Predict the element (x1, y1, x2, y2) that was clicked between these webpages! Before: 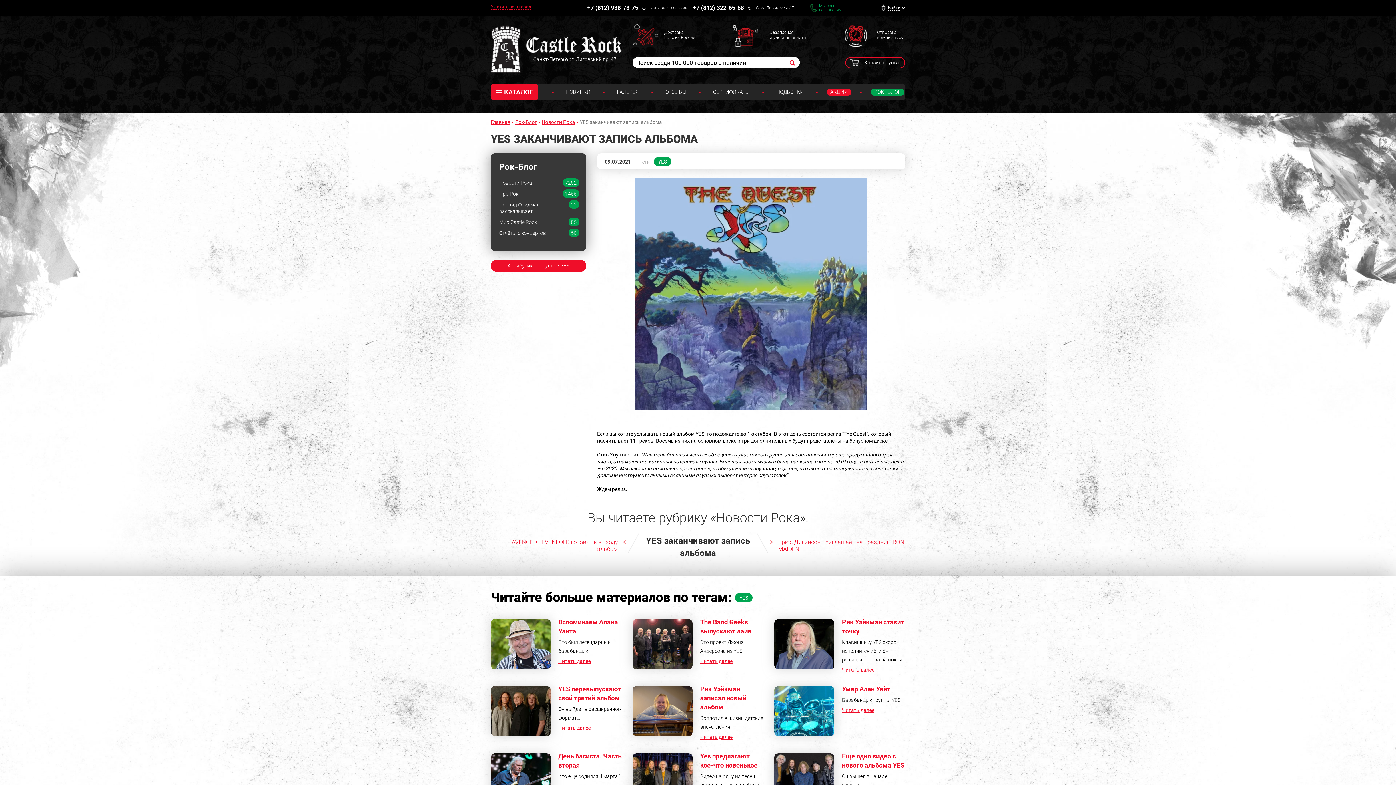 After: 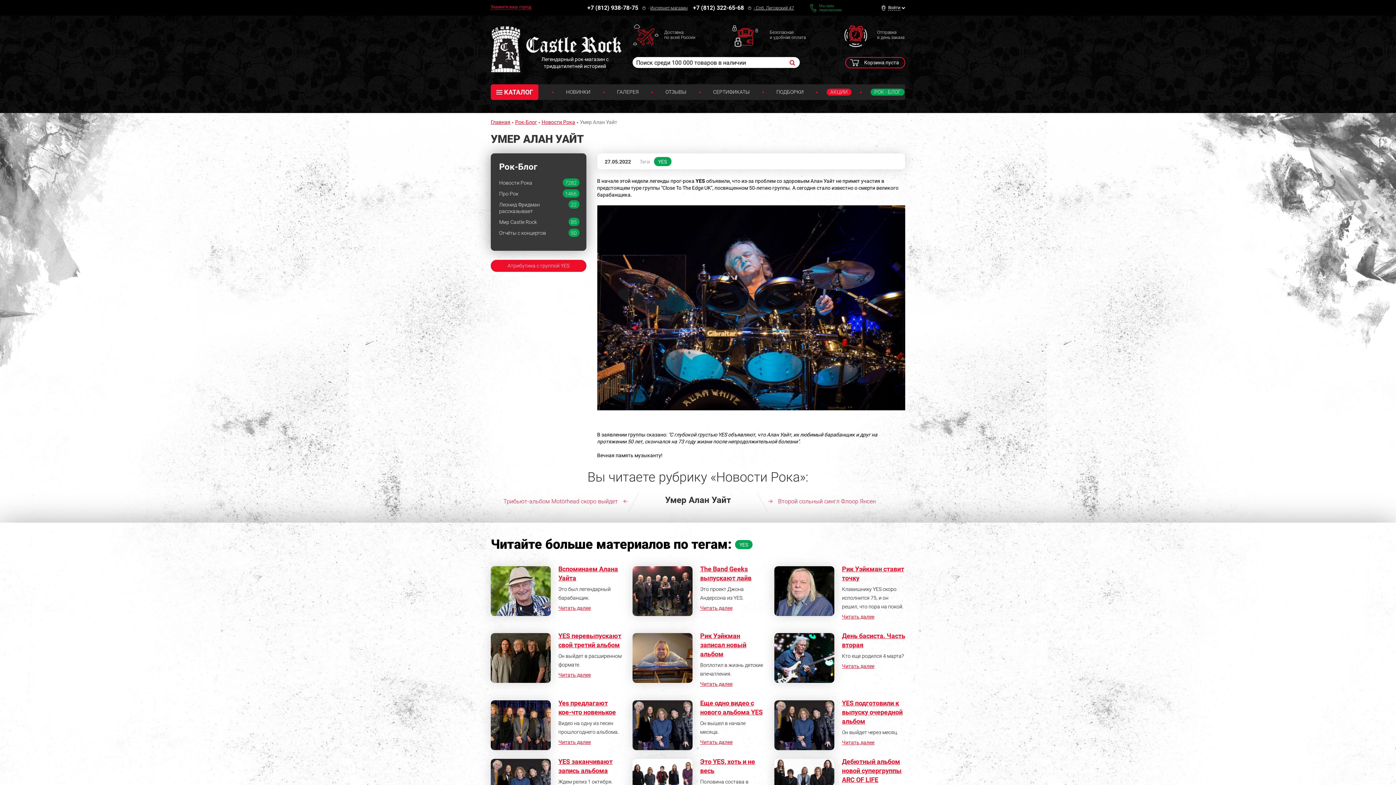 Action: bbox: (842, 685, 890, 693) label: Умер Алан Уайт